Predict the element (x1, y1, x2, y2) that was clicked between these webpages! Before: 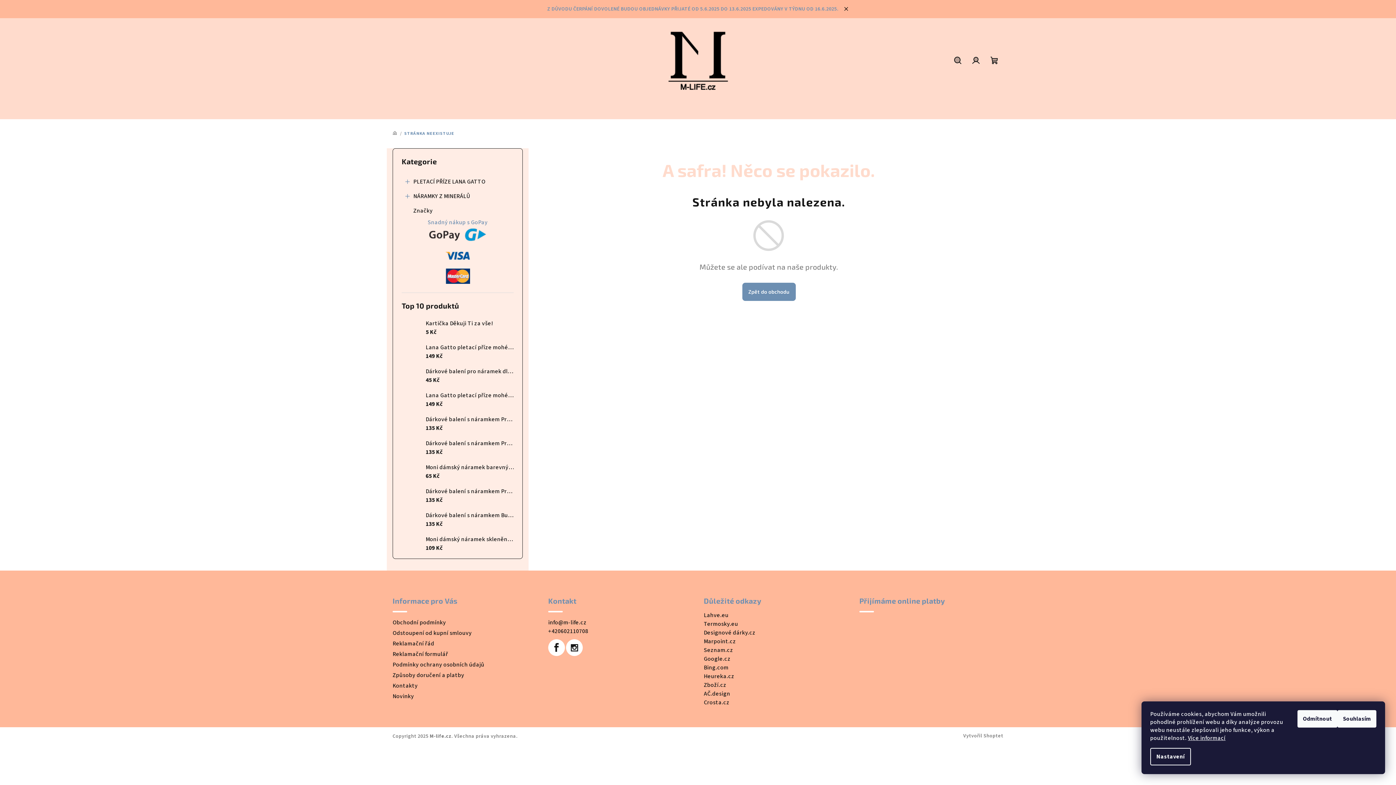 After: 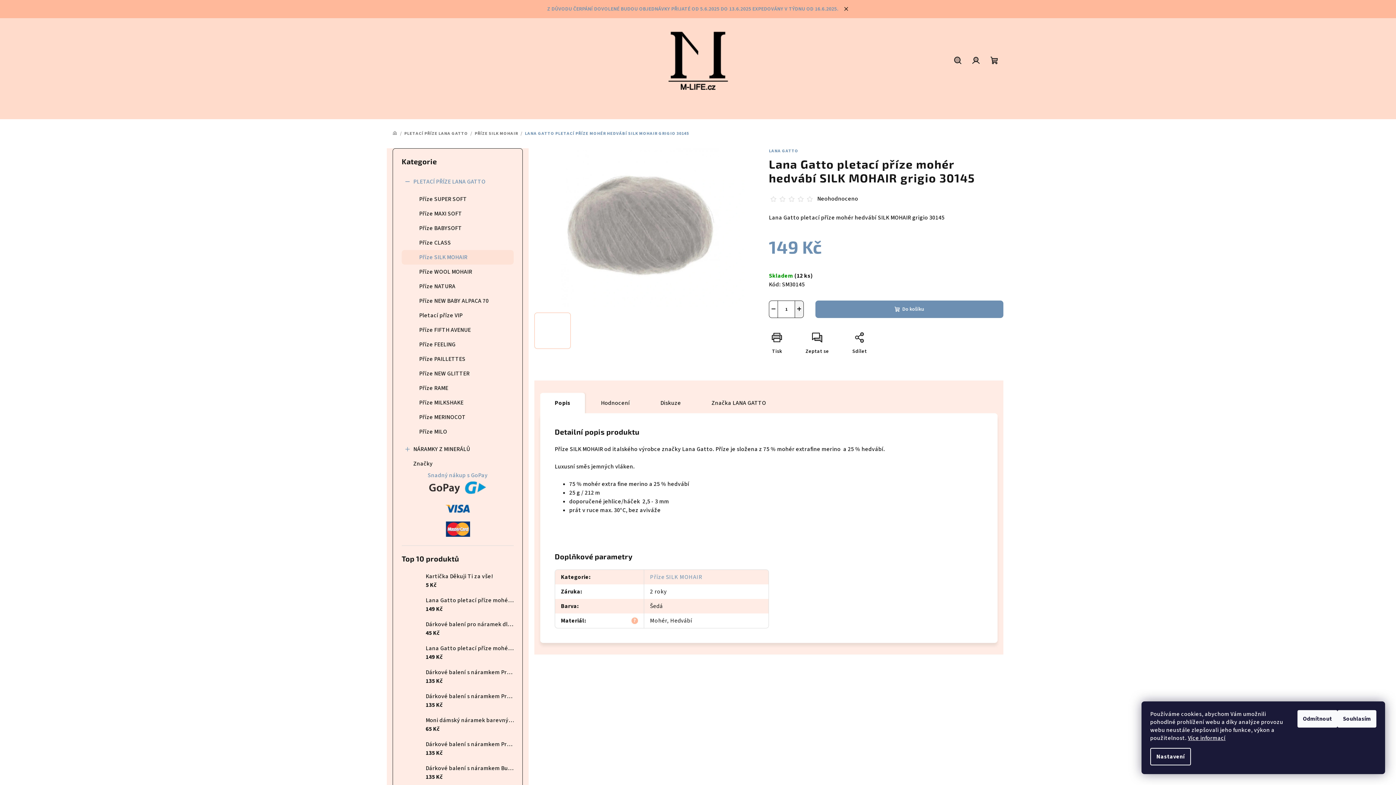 Action: label: Lana Gatto pletací příze mohér hedvábí SILK MOHAIR grigio 30145
149 Kč bbox: (420, 391, 513, 408)